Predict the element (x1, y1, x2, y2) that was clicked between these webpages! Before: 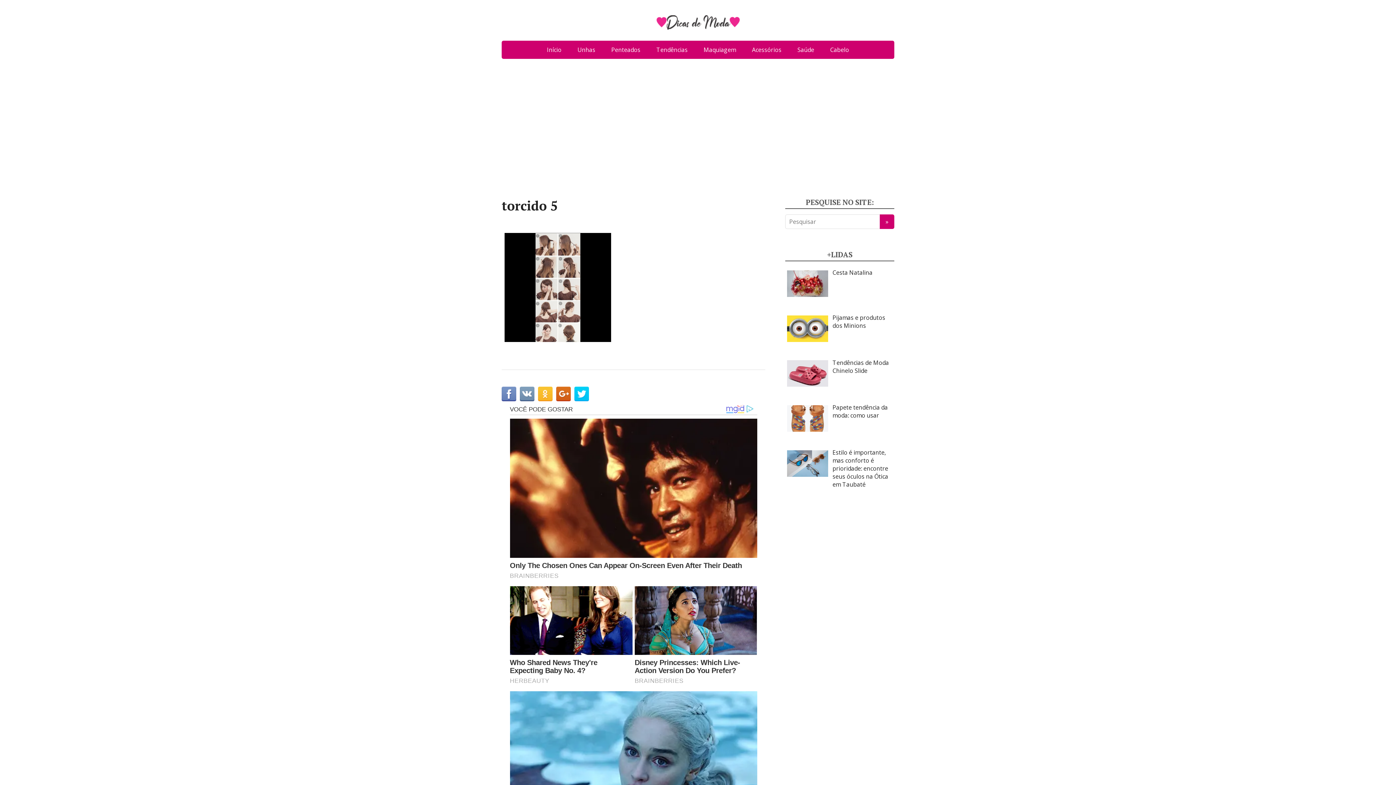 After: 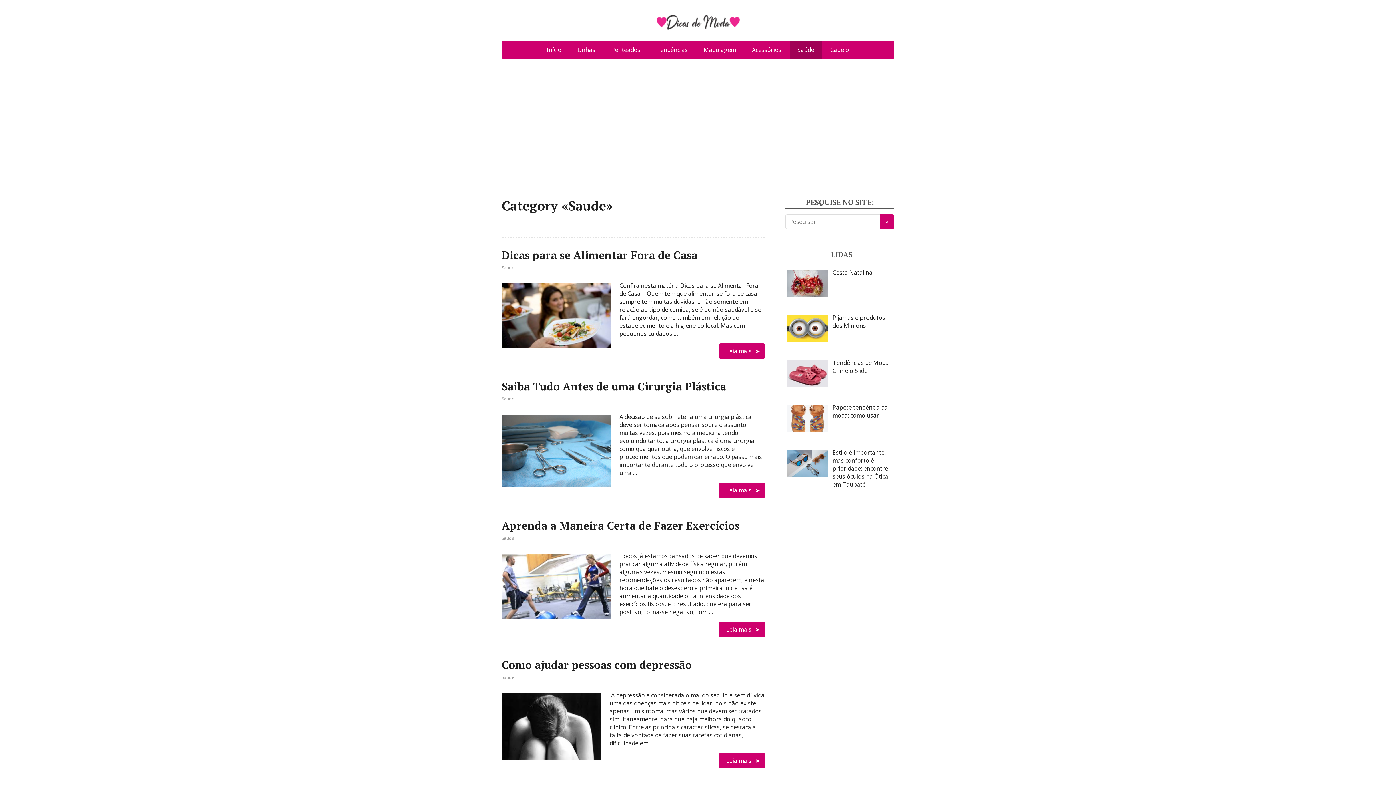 Action: bbox: (790, 40, 821, 58) label: Saúde